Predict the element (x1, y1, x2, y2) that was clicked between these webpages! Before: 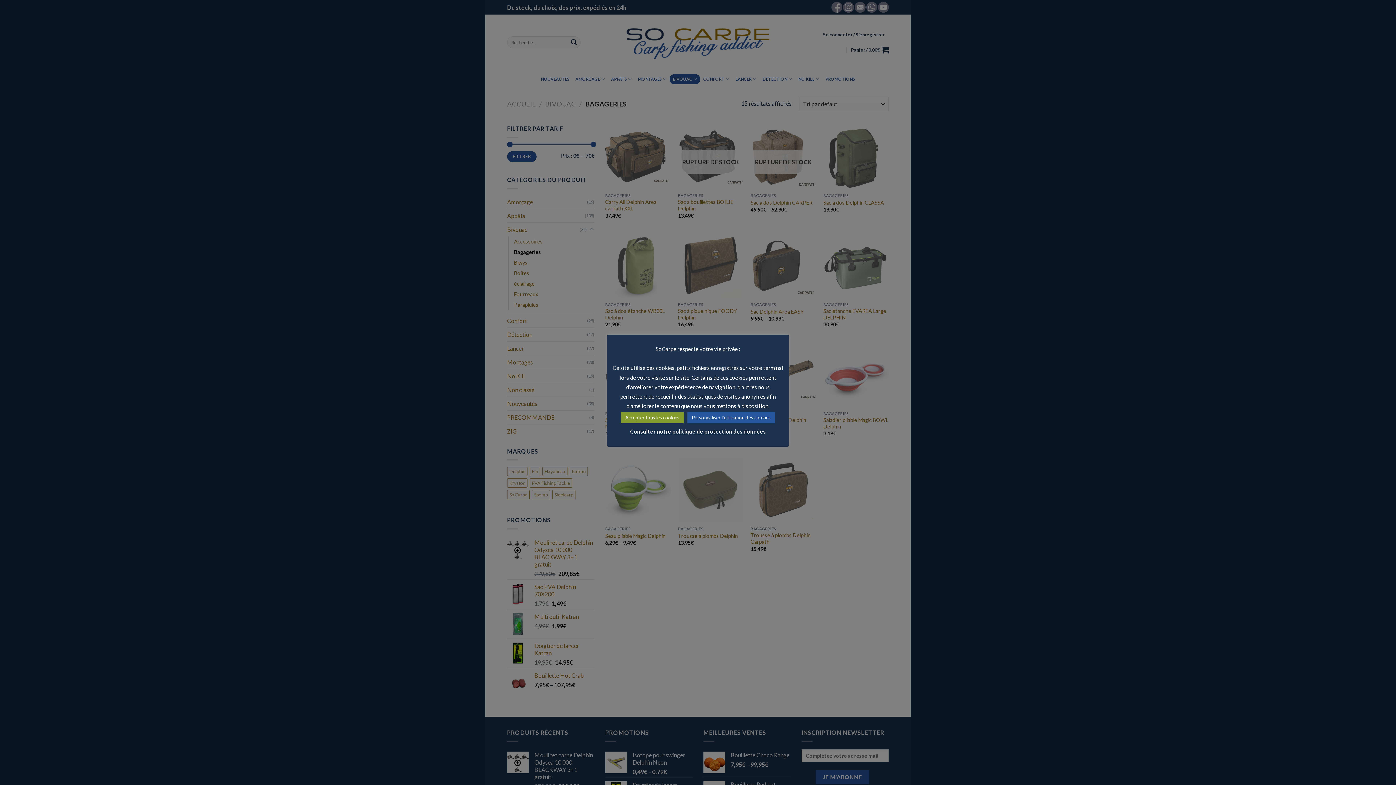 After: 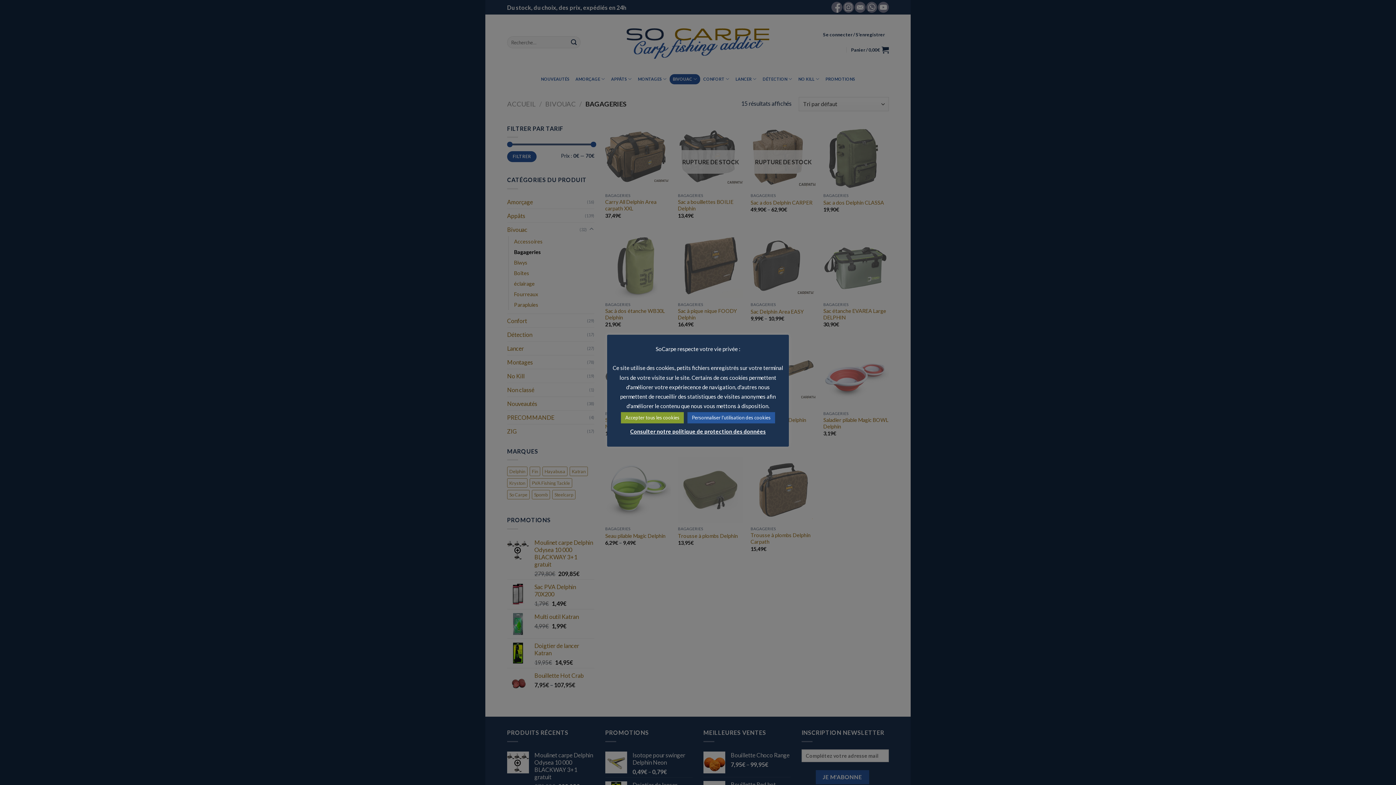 Action: bbox: (630, 427, 766, 436) label: Consulter notre politique de protection des données